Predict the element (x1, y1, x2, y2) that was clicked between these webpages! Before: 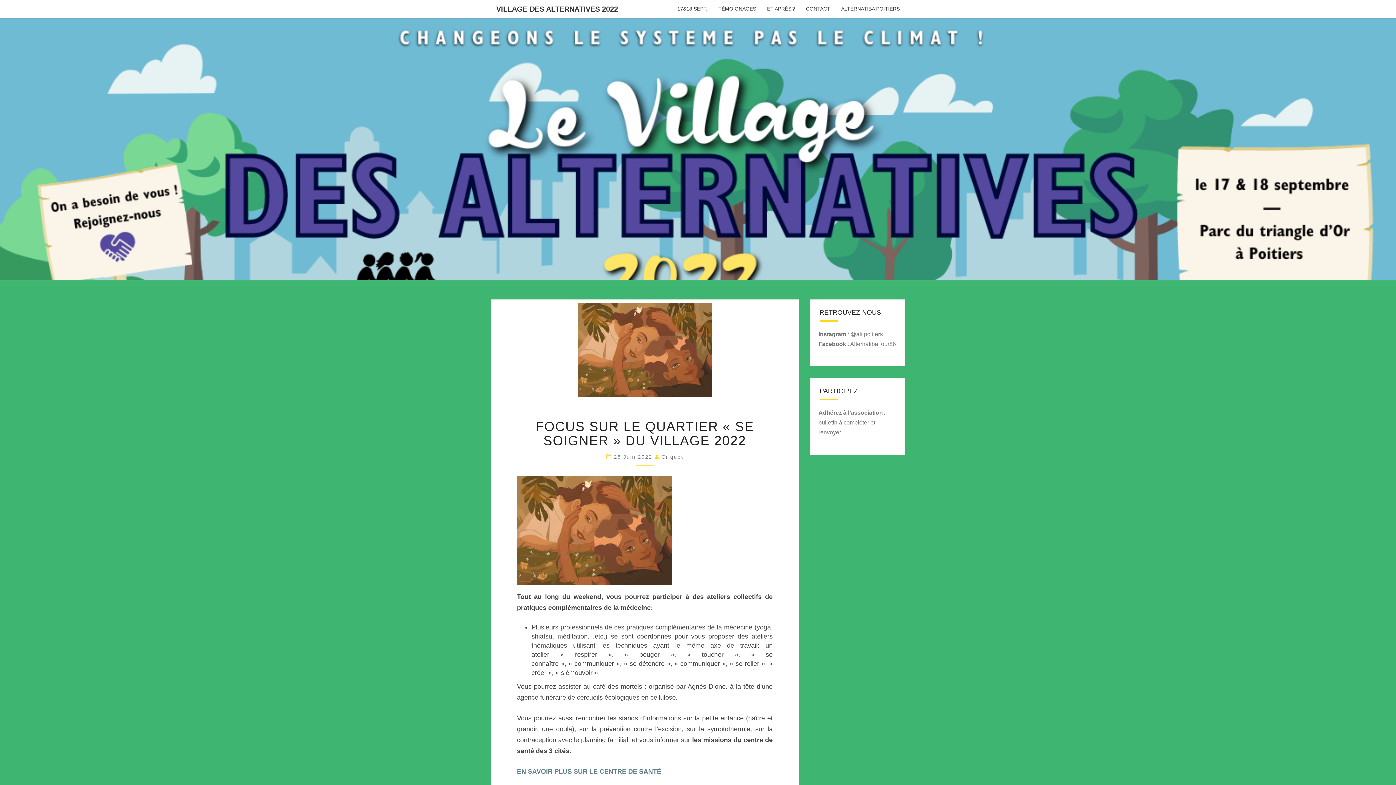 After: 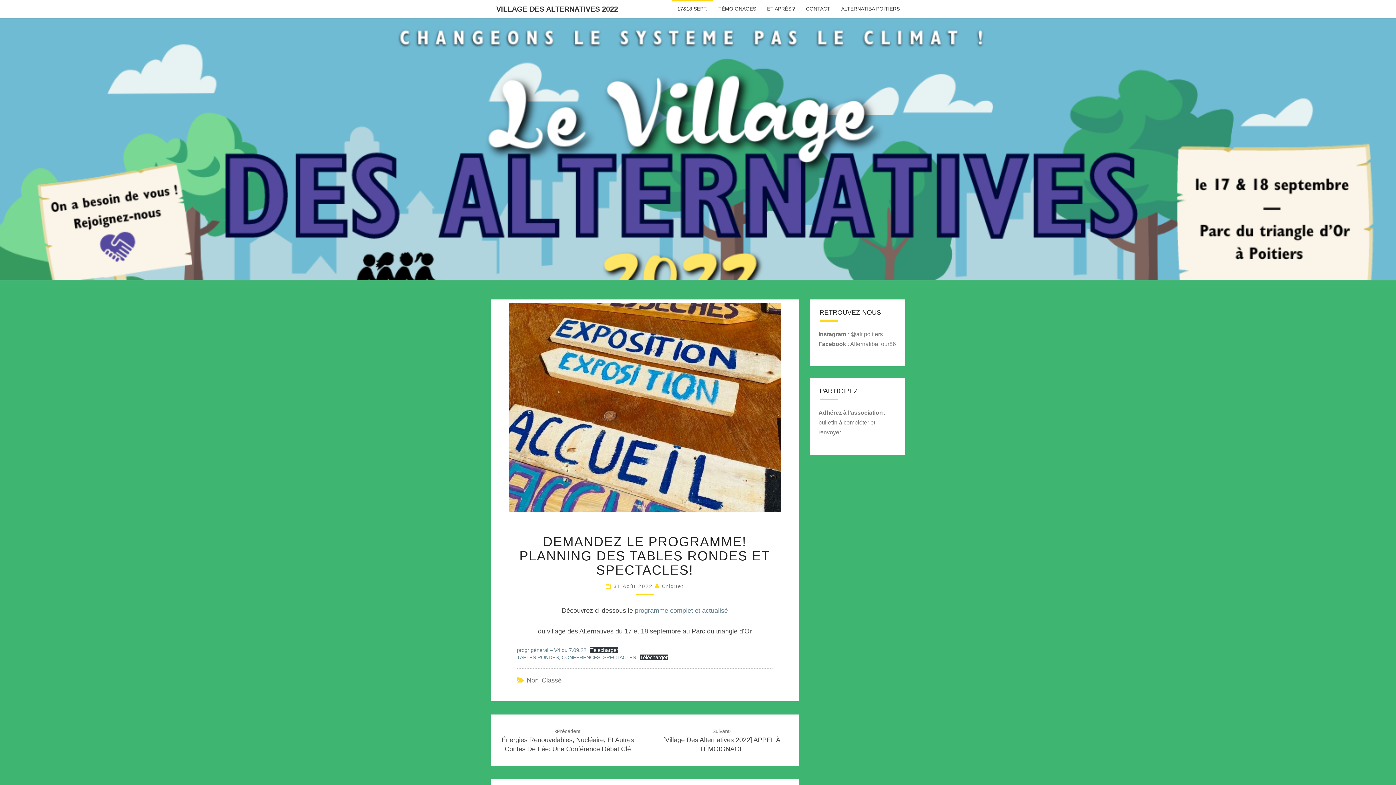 Action: bbox: (672, 0, 713, 17) label: 17&18 SEPT.